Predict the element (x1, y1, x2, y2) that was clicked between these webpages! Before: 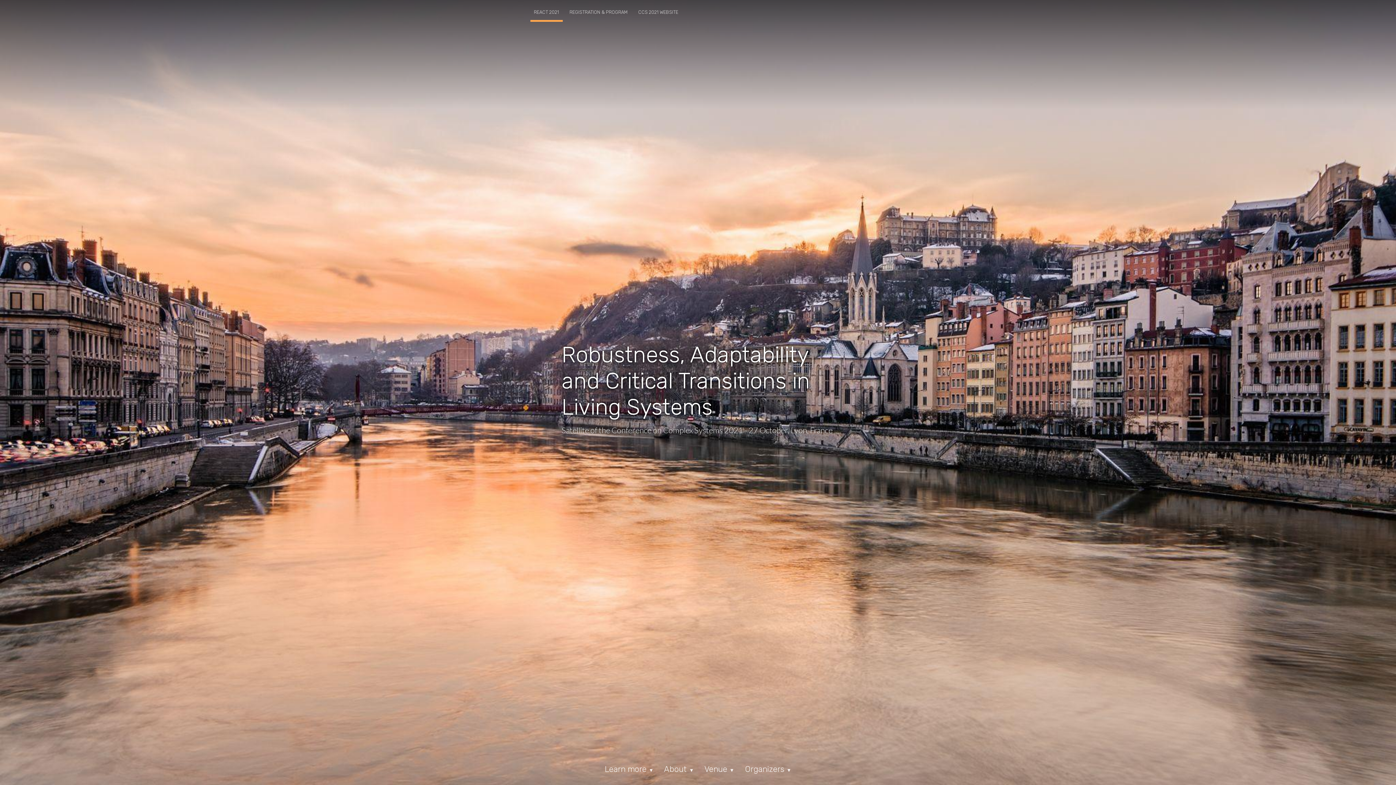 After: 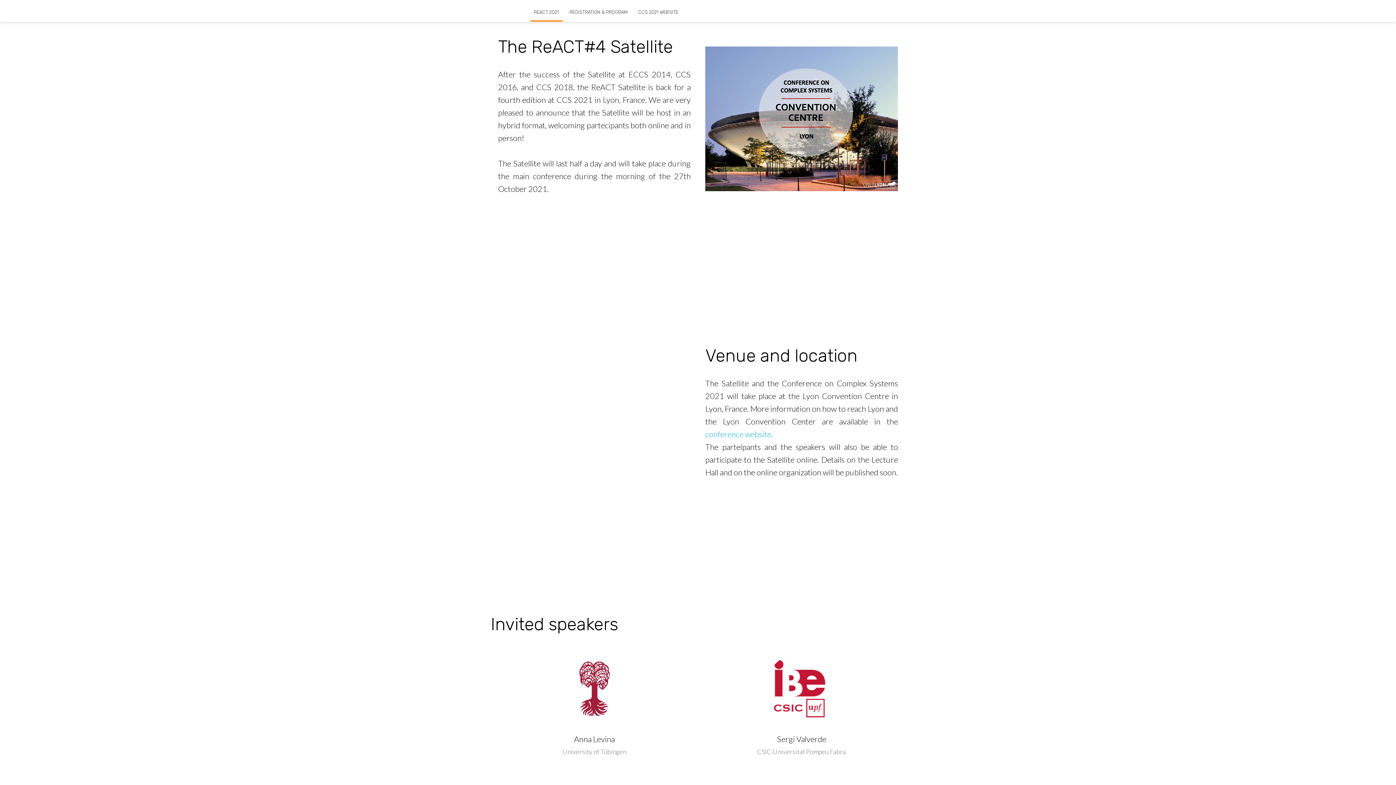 Action: bbox: (664, 764, 694, 774) label: About ▼